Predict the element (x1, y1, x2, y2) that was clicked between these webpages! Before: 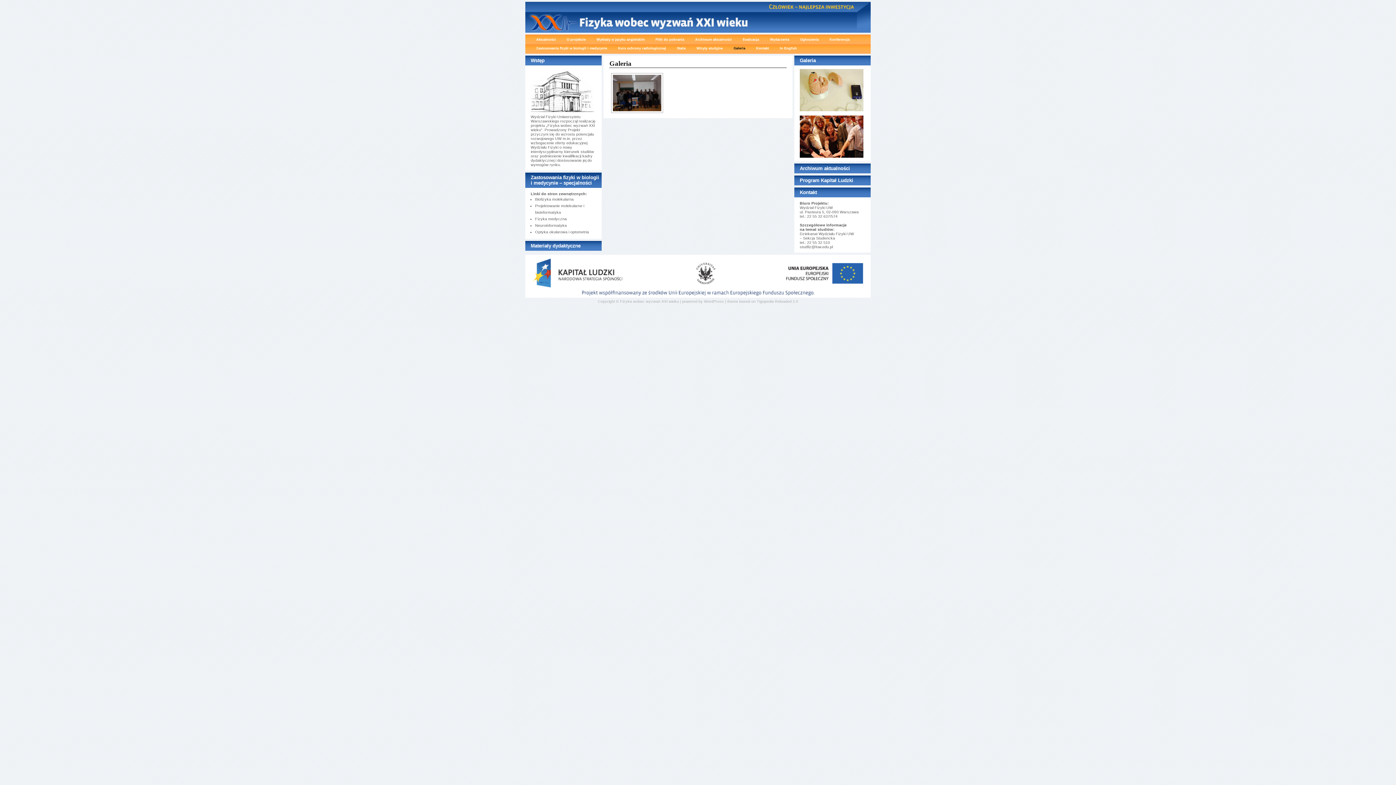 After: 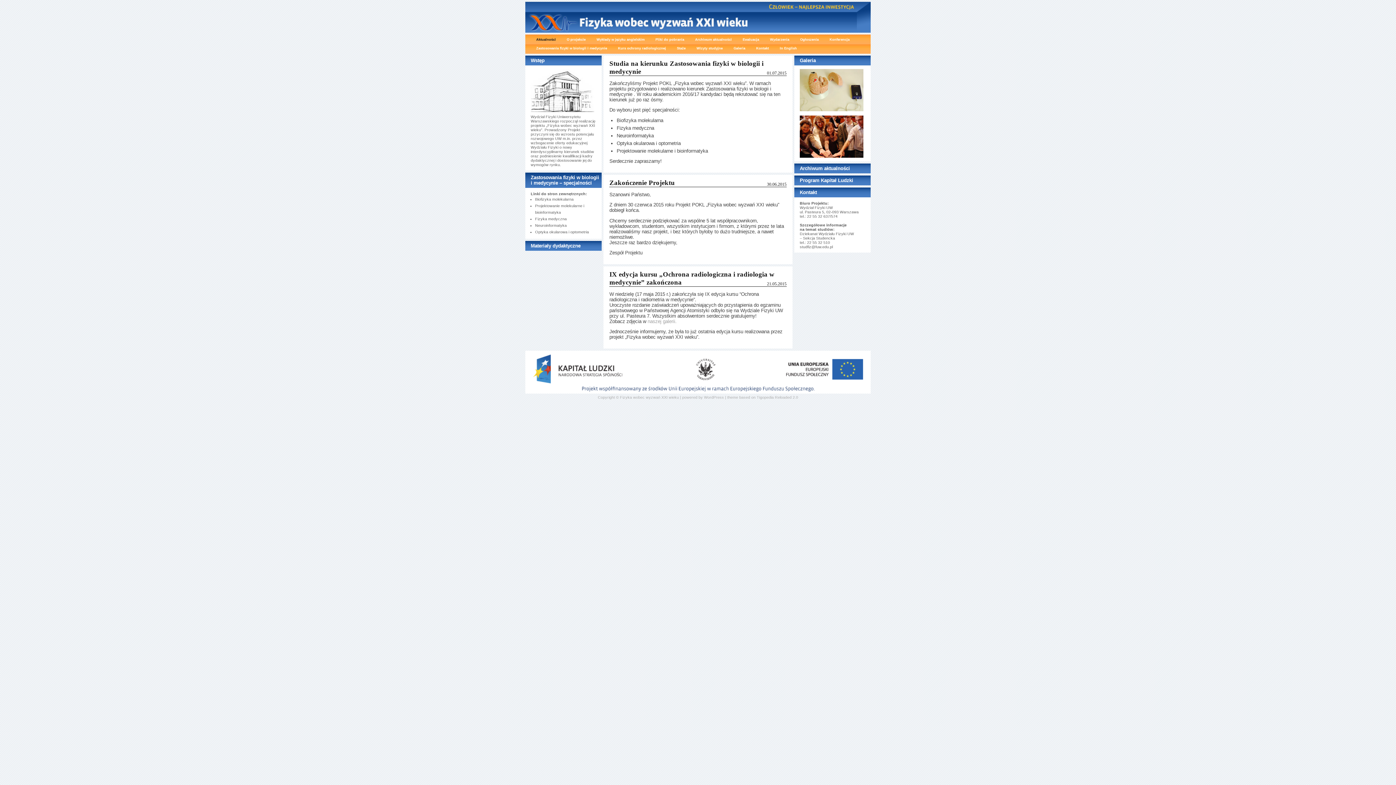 Action: bbox: (525, 1, 870, 32)